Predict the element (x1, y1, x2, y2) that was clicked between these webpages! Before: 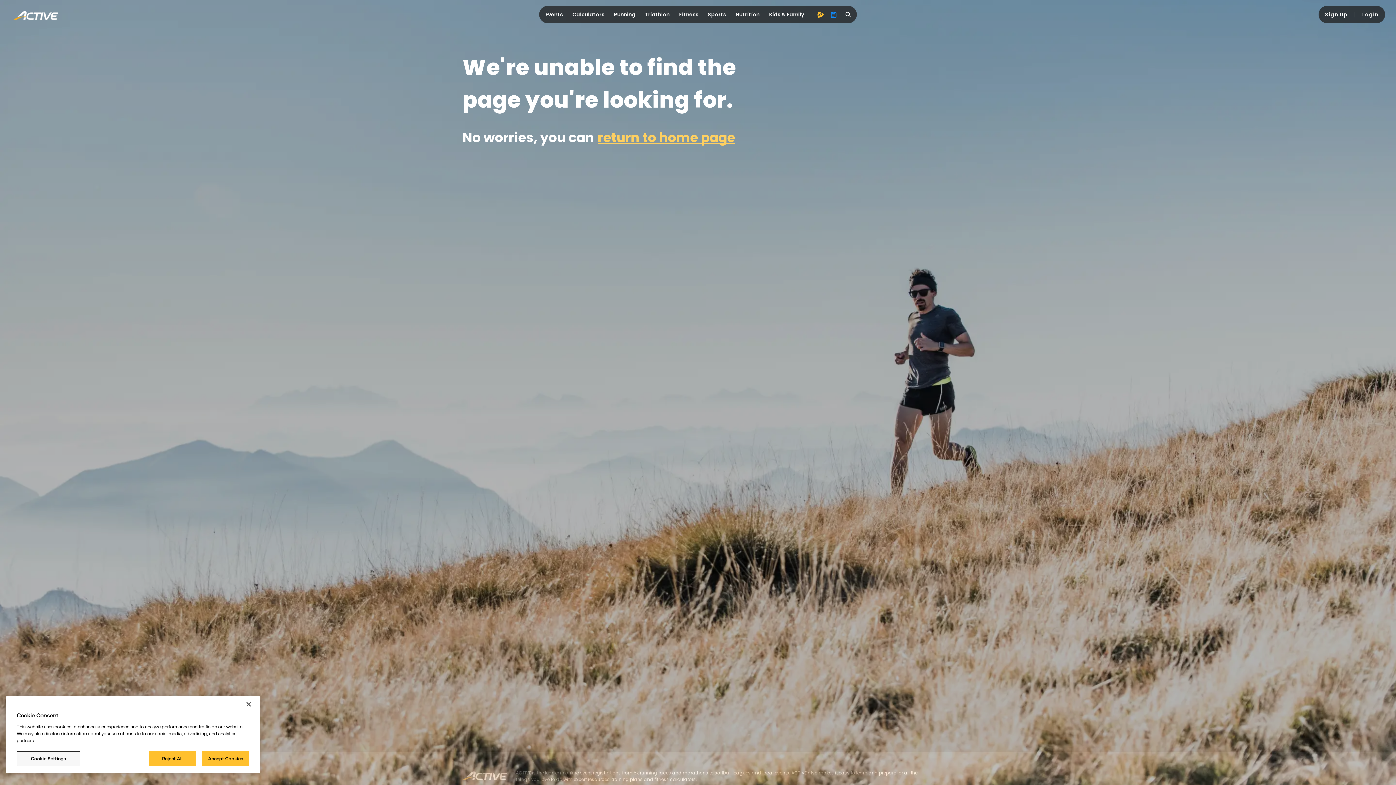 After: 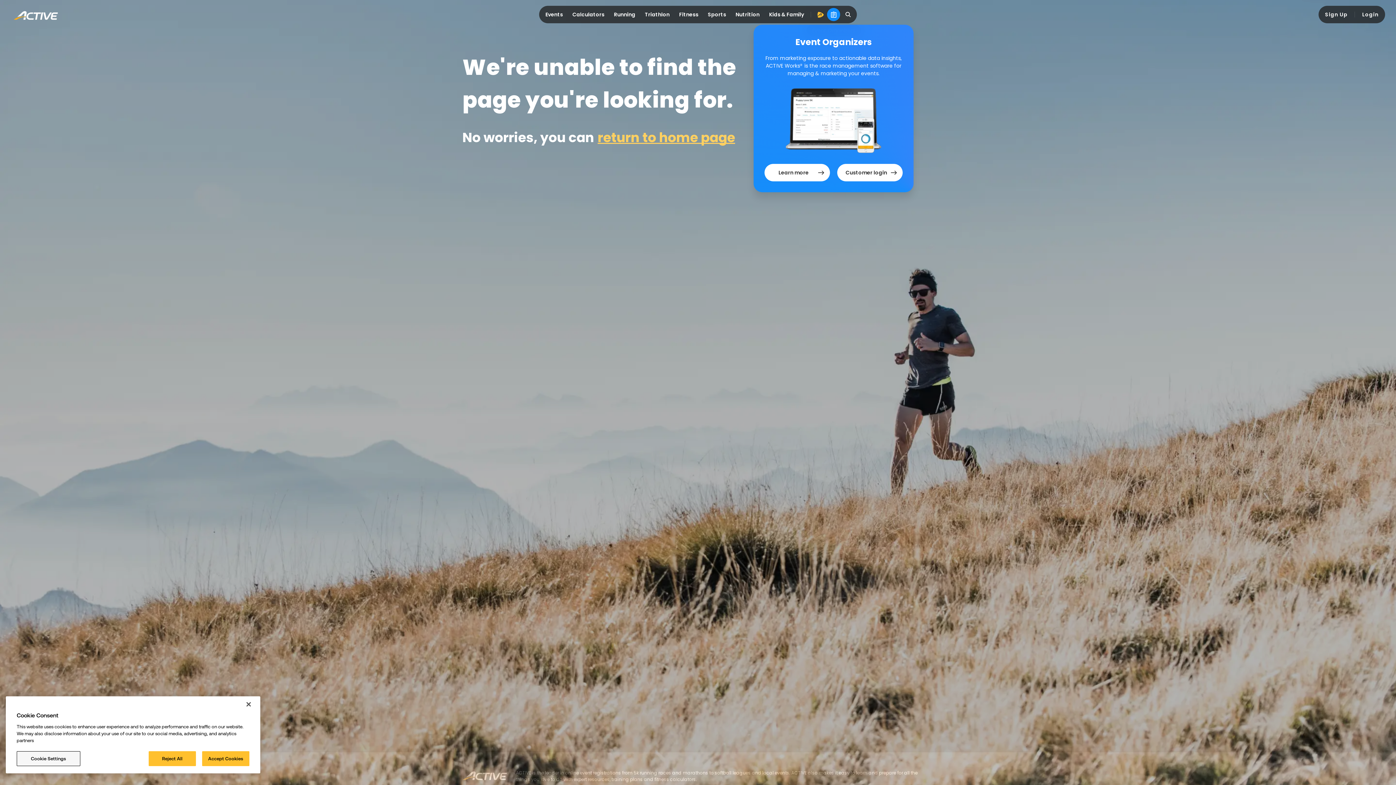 Action: label: organizer bbox: (827, 8, 840, 21)